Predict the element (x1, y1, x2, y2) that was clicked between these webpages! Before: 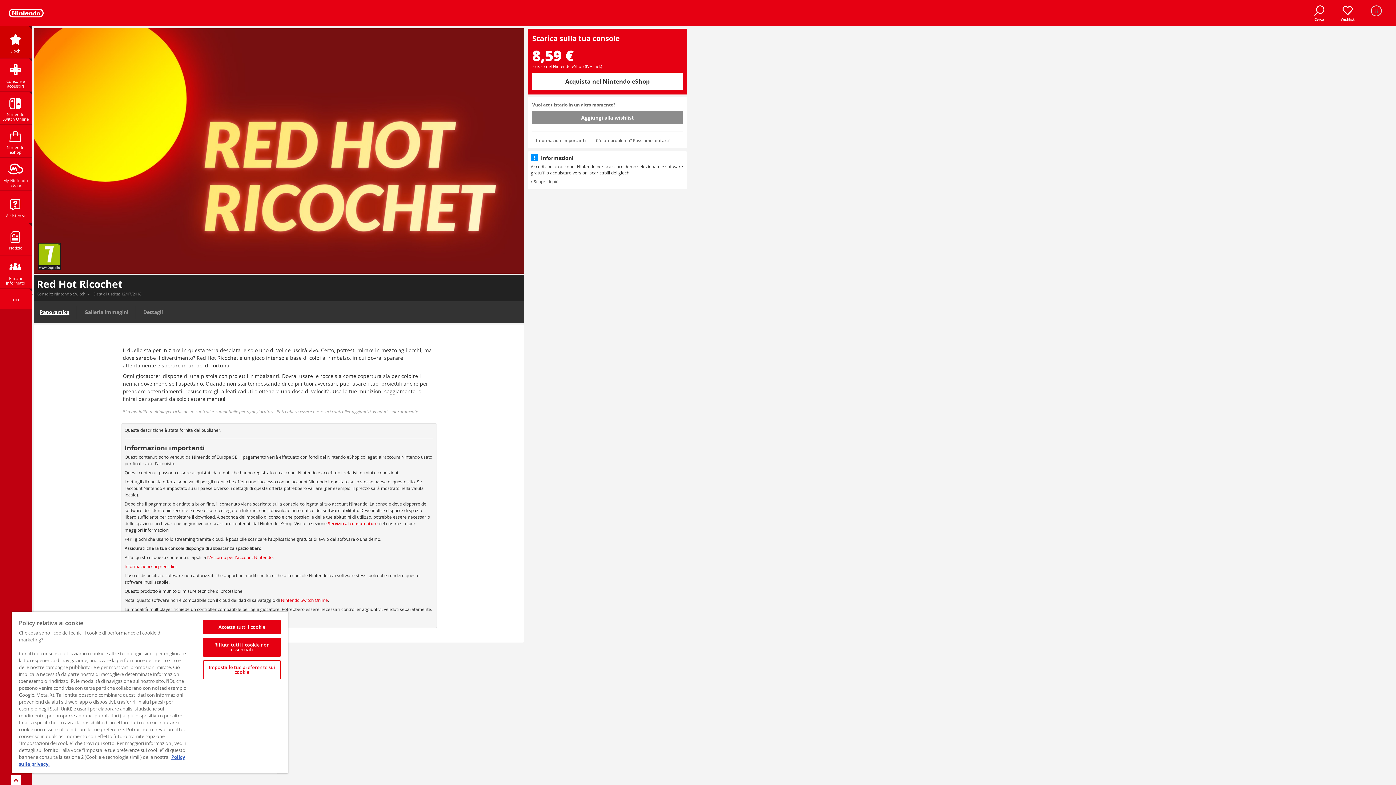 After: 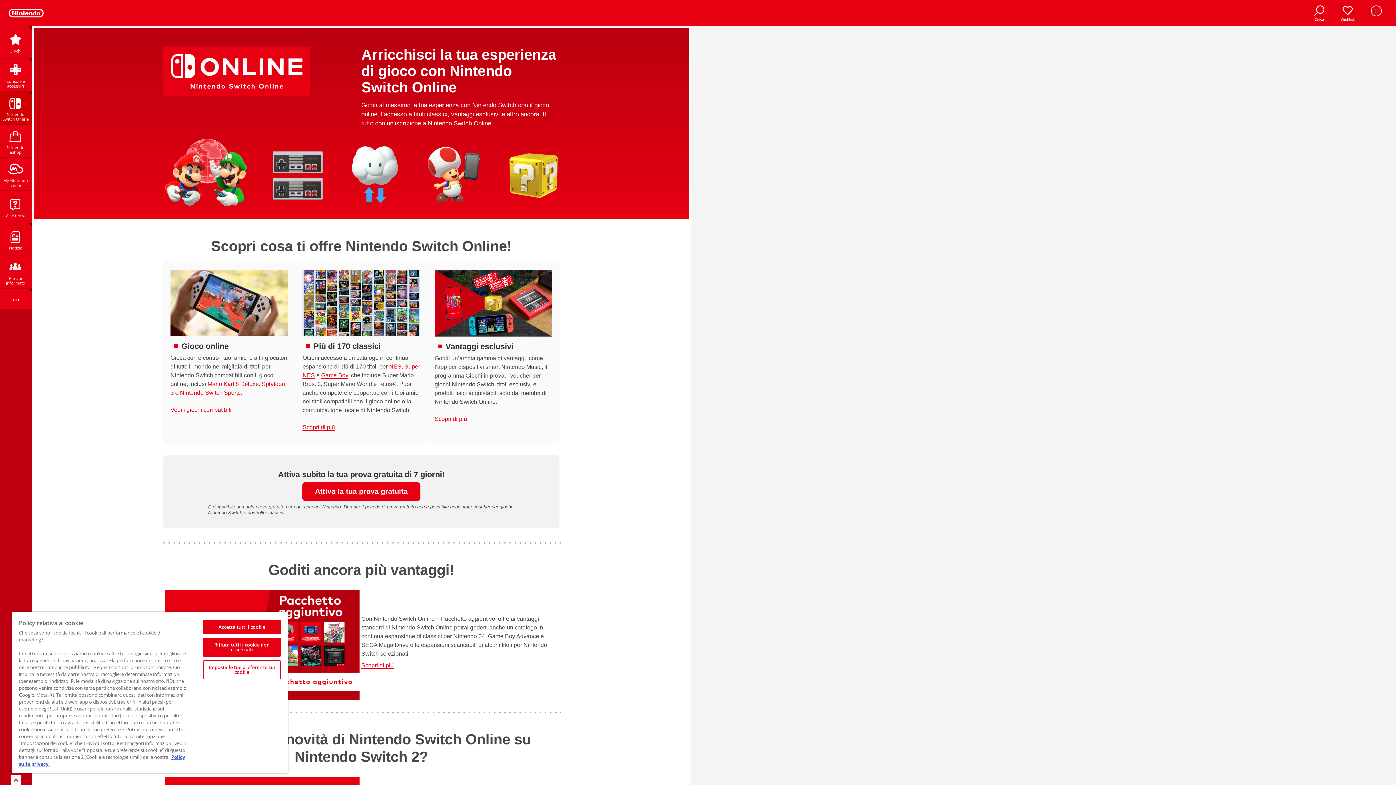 Action: label: Nintendo Switch Online bbox: (281, 597, 327, 603)